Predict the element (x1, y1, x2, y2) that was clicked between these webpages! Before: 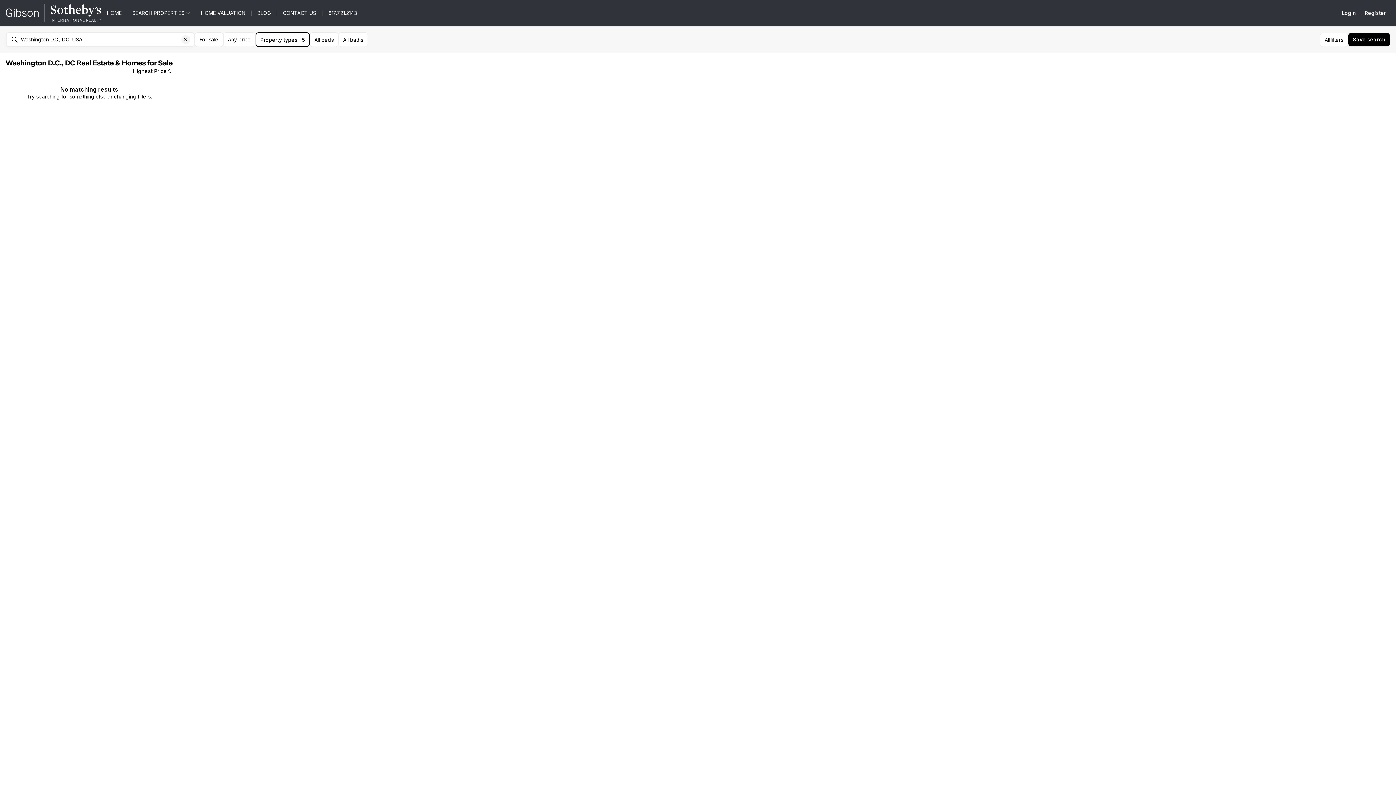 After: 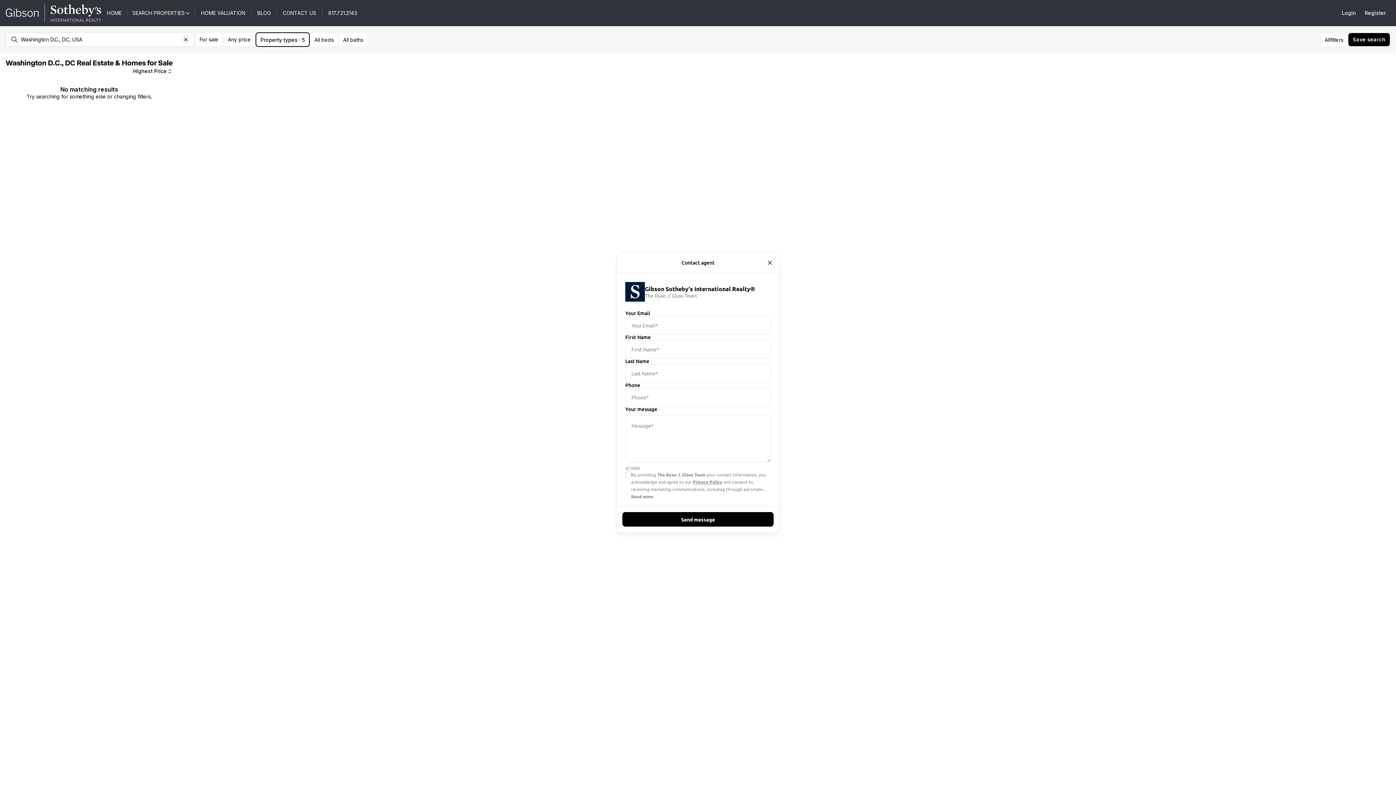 Action: label: CONTACT US bbox: (277, 8, 322, 18)